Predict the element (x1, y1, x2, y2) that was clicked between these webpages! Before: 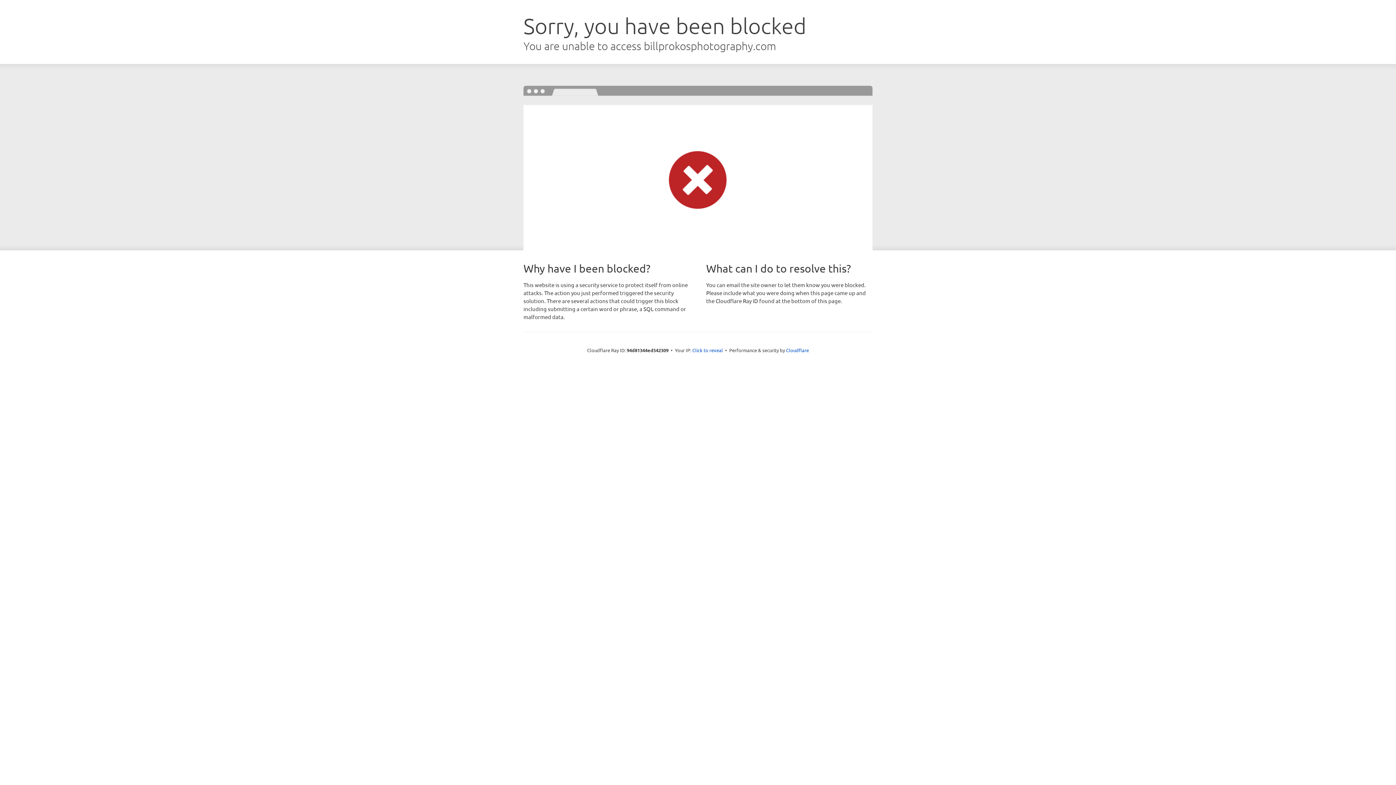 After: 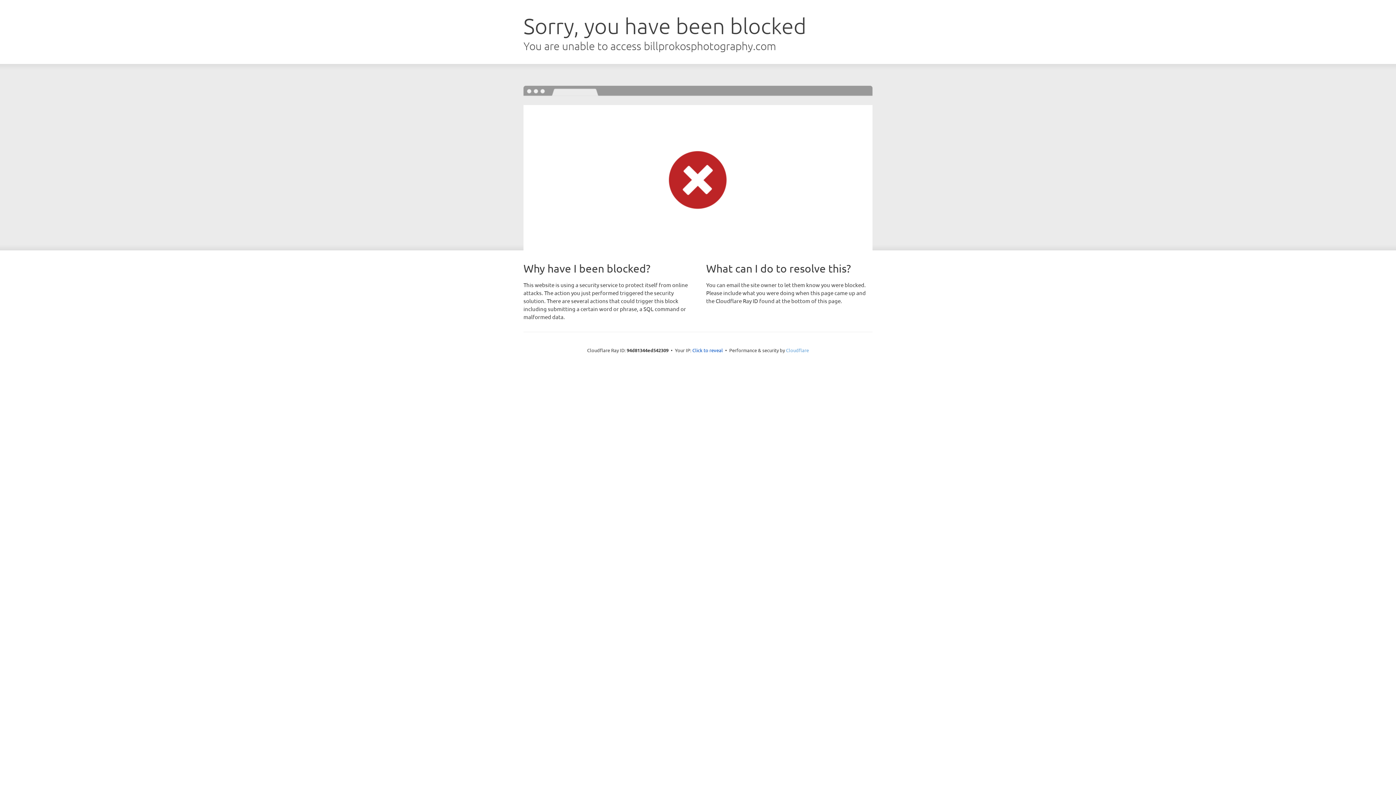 Action: bbox: (786, 347, 809, 353) label: Cloudflare